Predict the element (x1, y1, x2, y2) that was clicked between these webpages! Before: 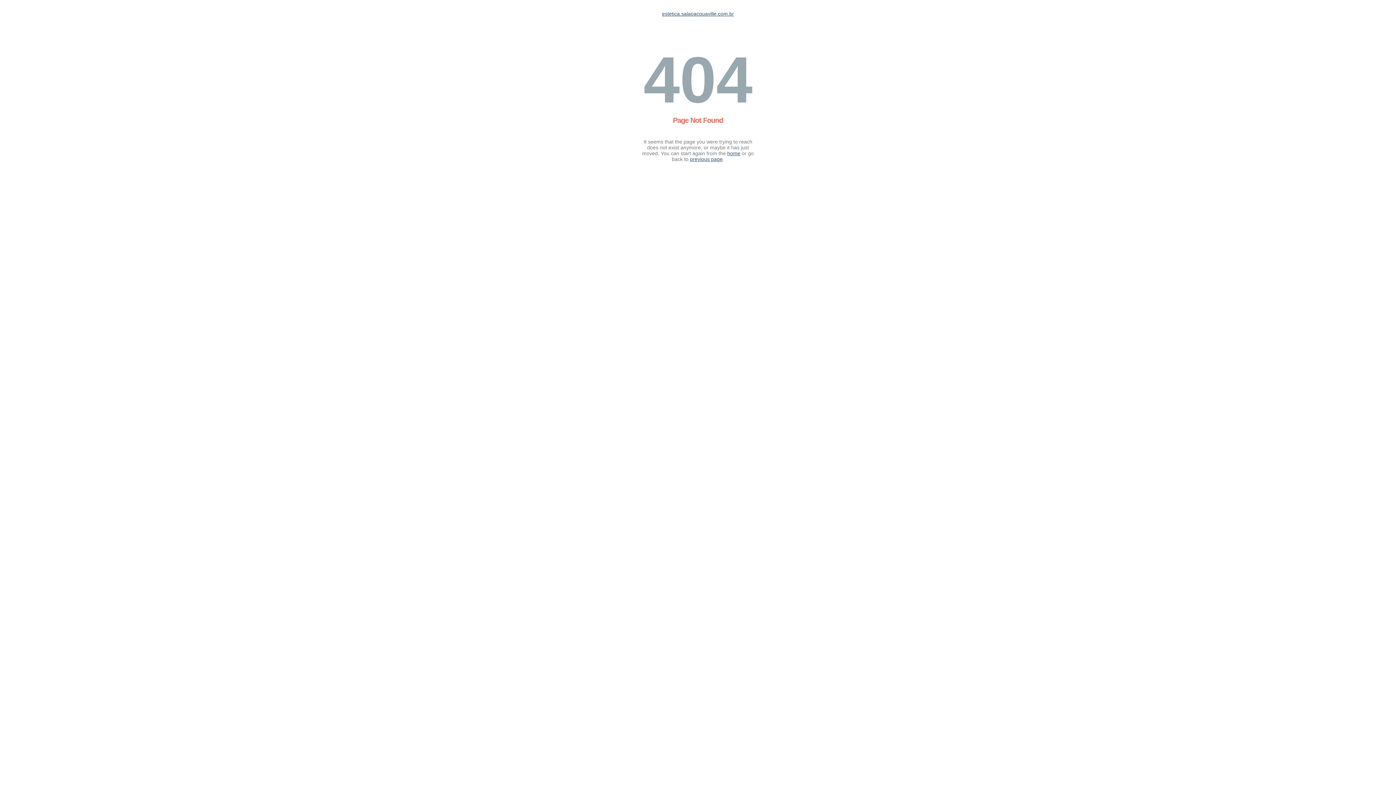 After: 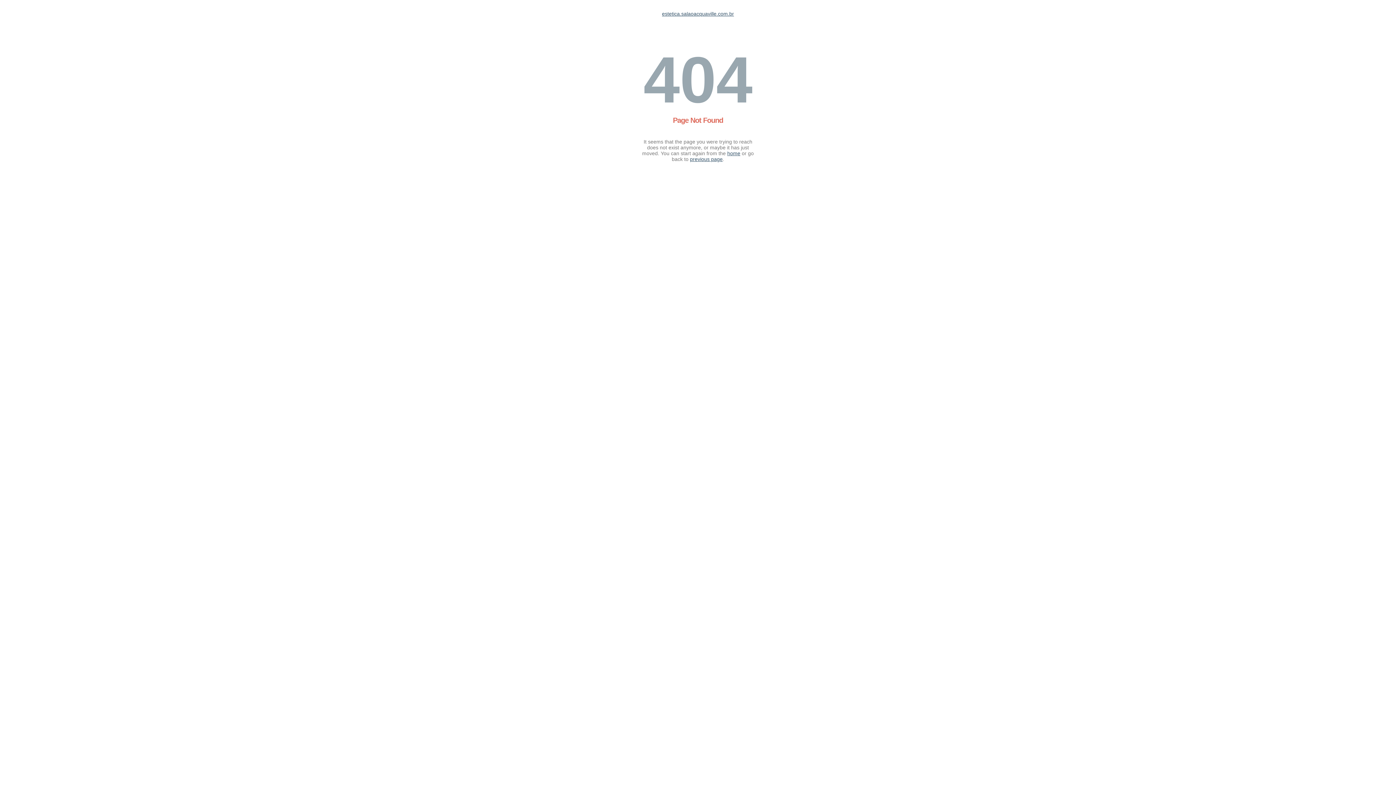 Action: label: estetica.salaoacquaville.com.br bbox: (662, 10, 734, 16)